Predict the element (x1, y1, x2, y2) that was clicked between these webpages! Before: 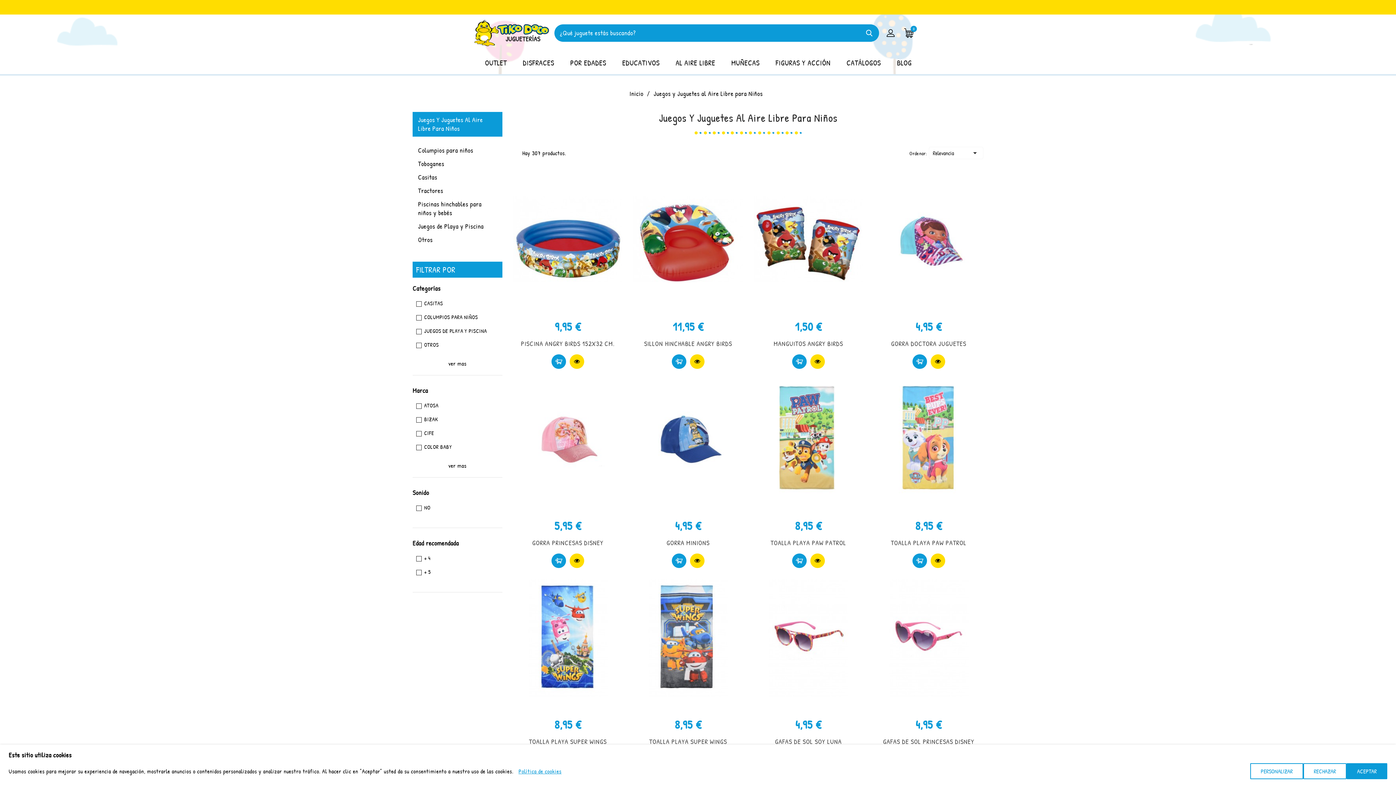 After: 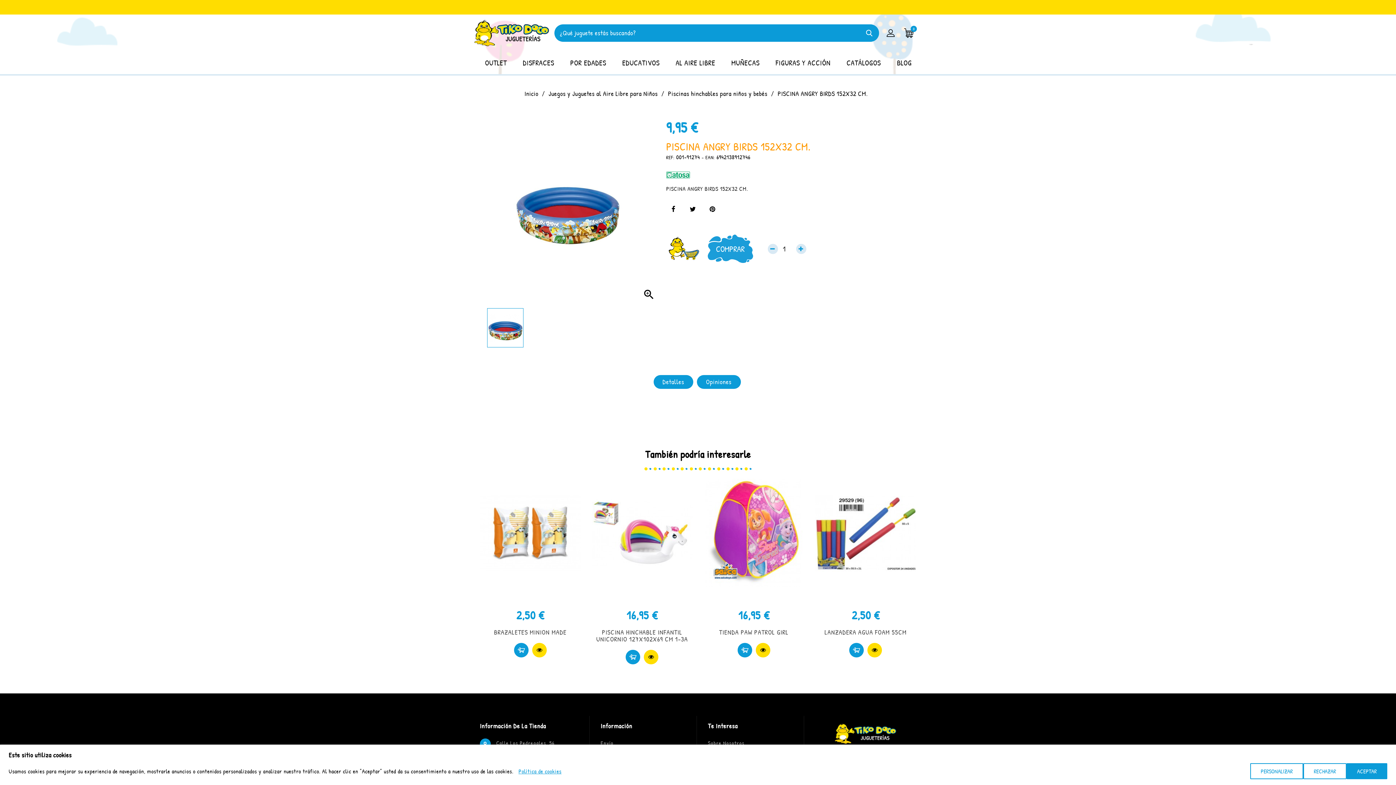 Action: label: PISCINA ANGRY BIRDS 152X32 CM. bbox: (521, 339, 614, 348)